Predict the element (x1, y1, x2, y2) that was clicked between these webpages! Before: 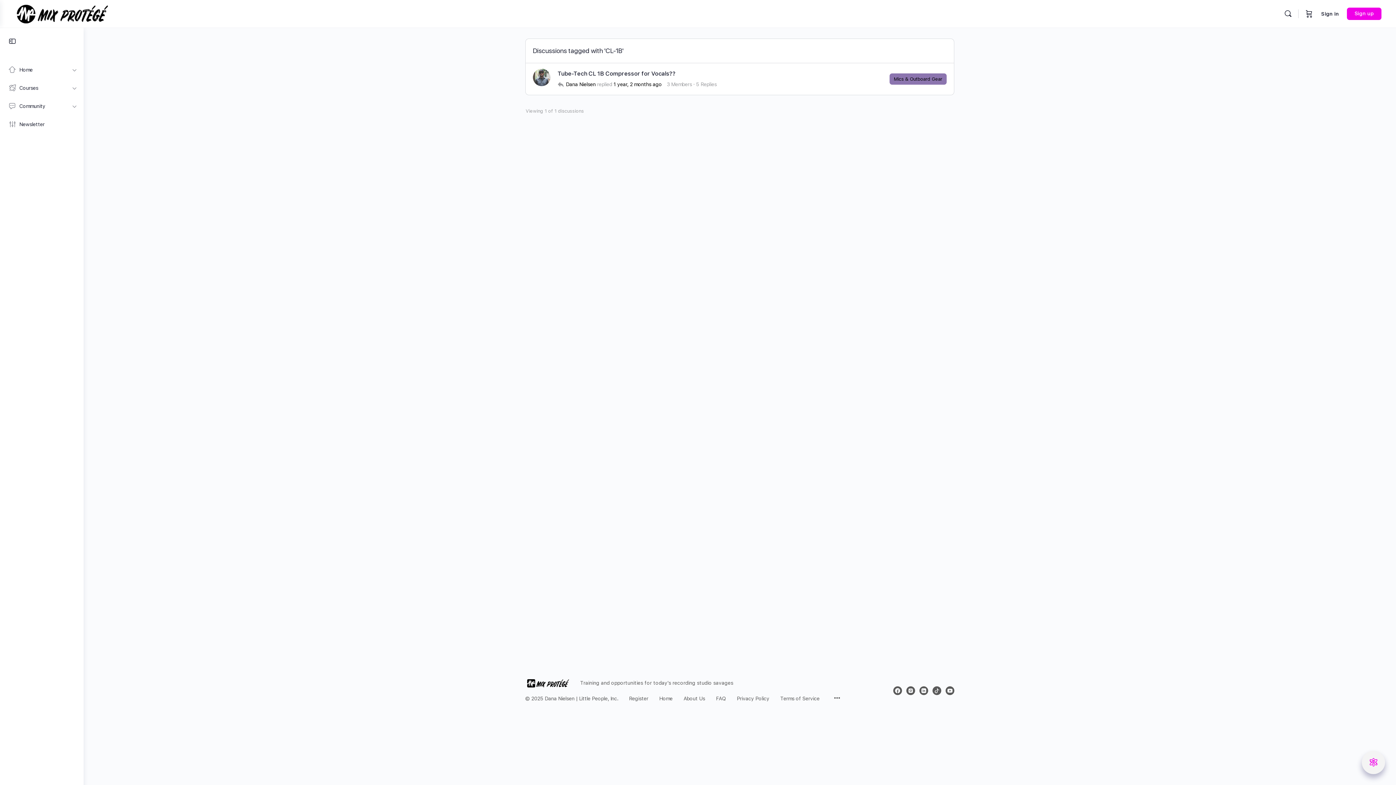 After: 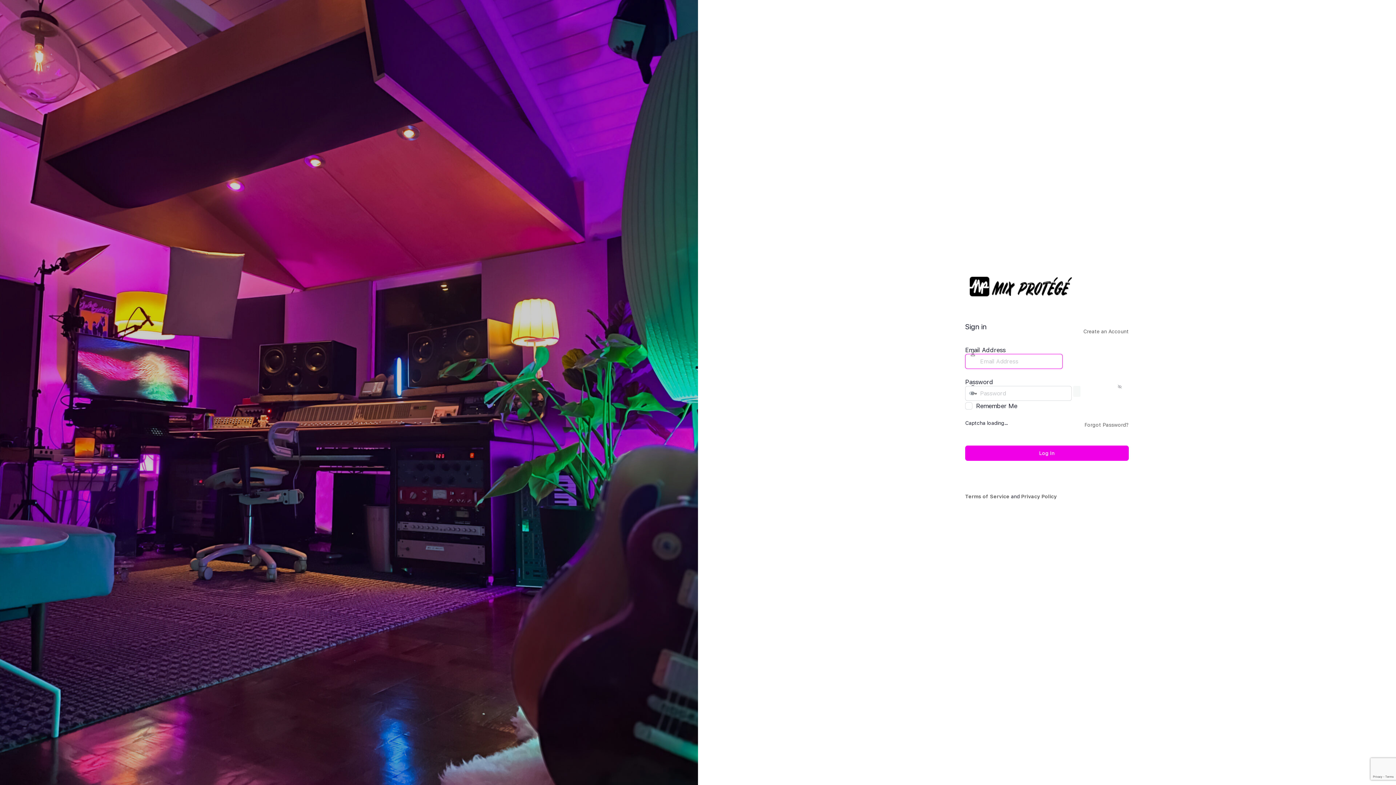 Action: bbox: (1317, 7, 1343, 20) label: Sign in